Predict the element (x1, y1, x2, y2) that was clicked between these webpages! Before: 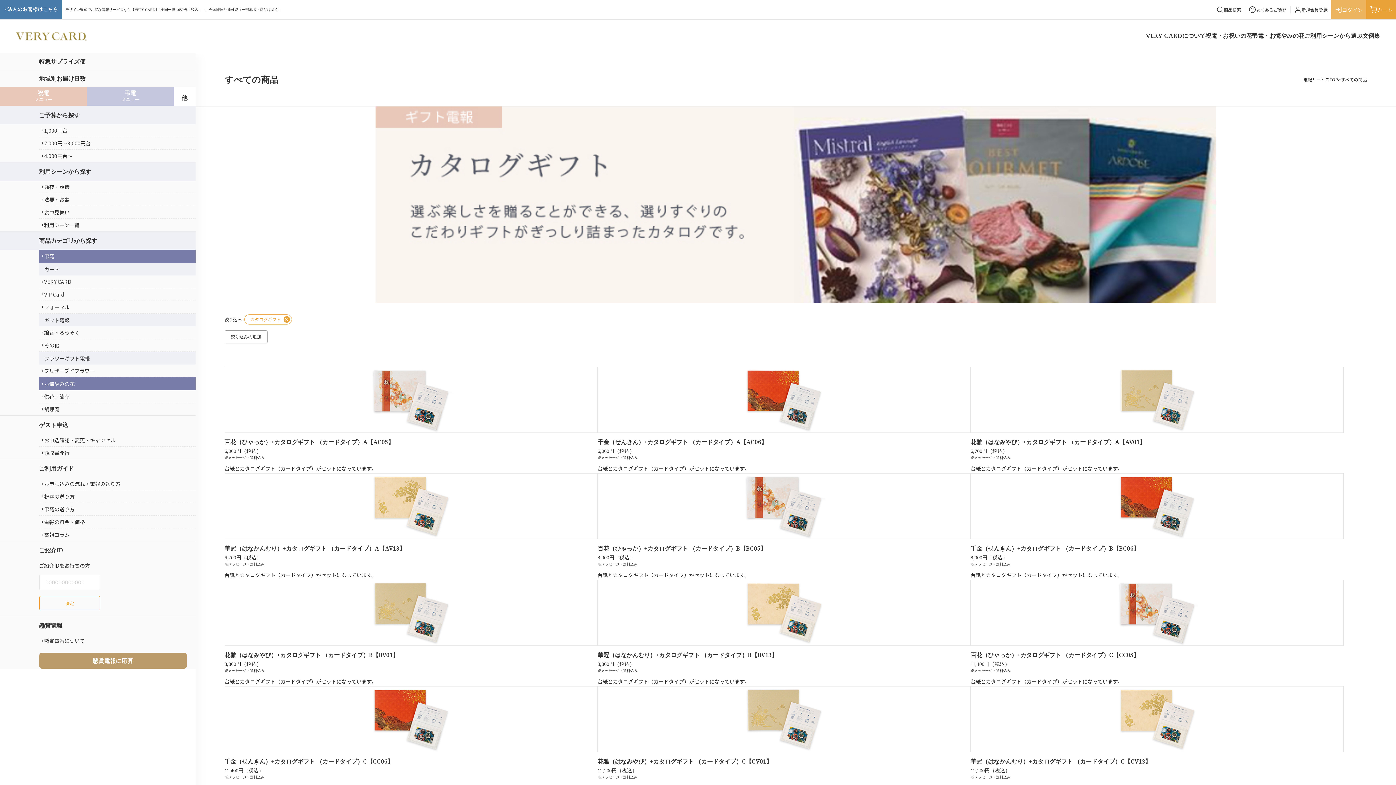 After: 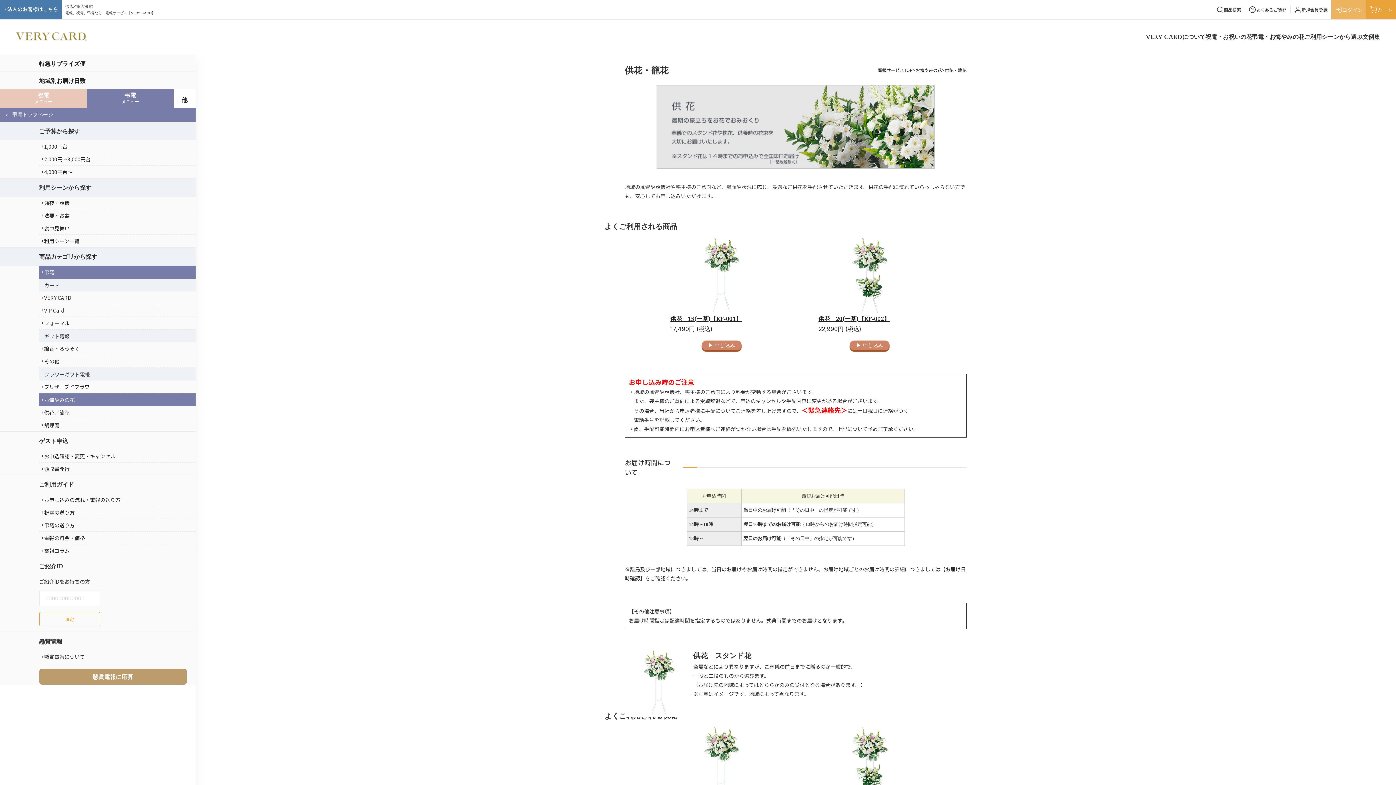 Action: bbox: (39, 390, 195, 403) label: 供花／籠花